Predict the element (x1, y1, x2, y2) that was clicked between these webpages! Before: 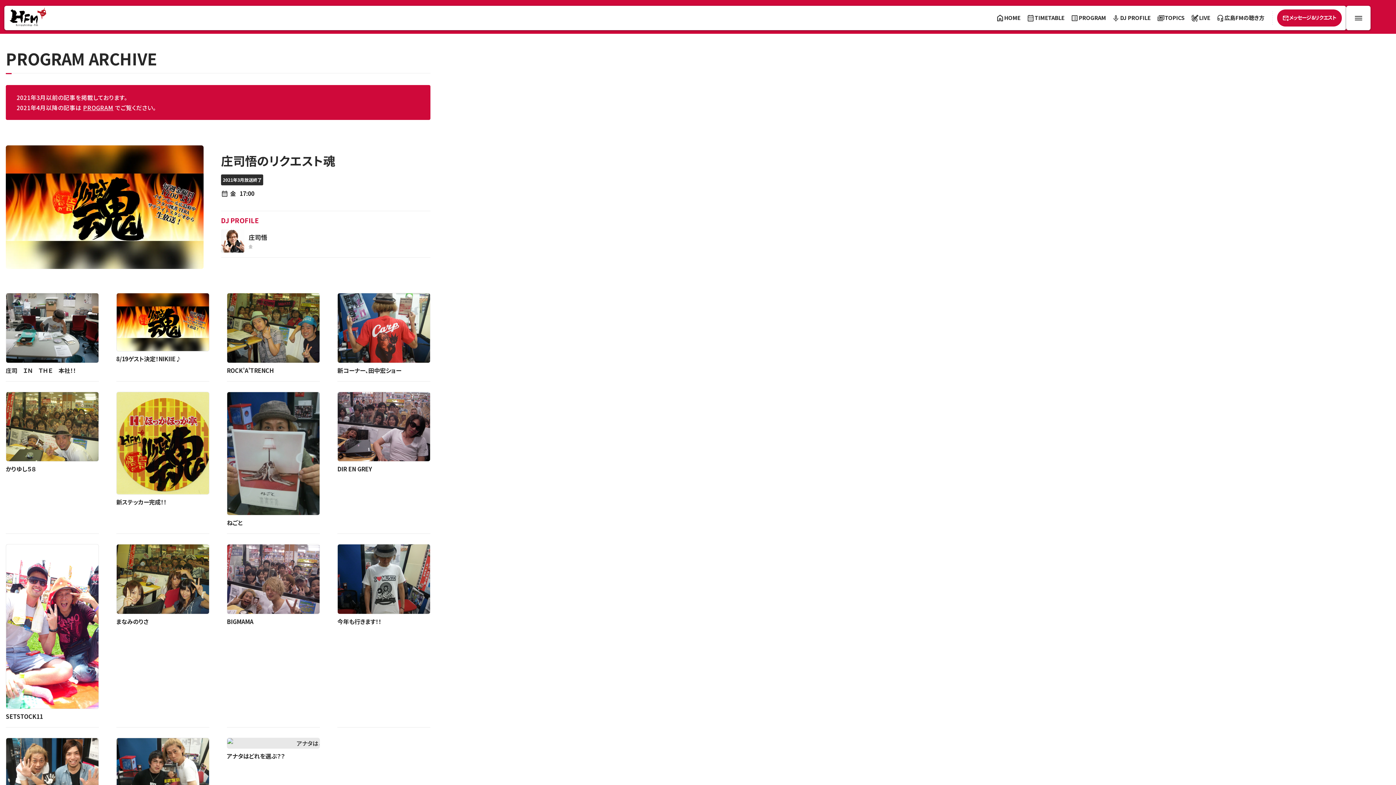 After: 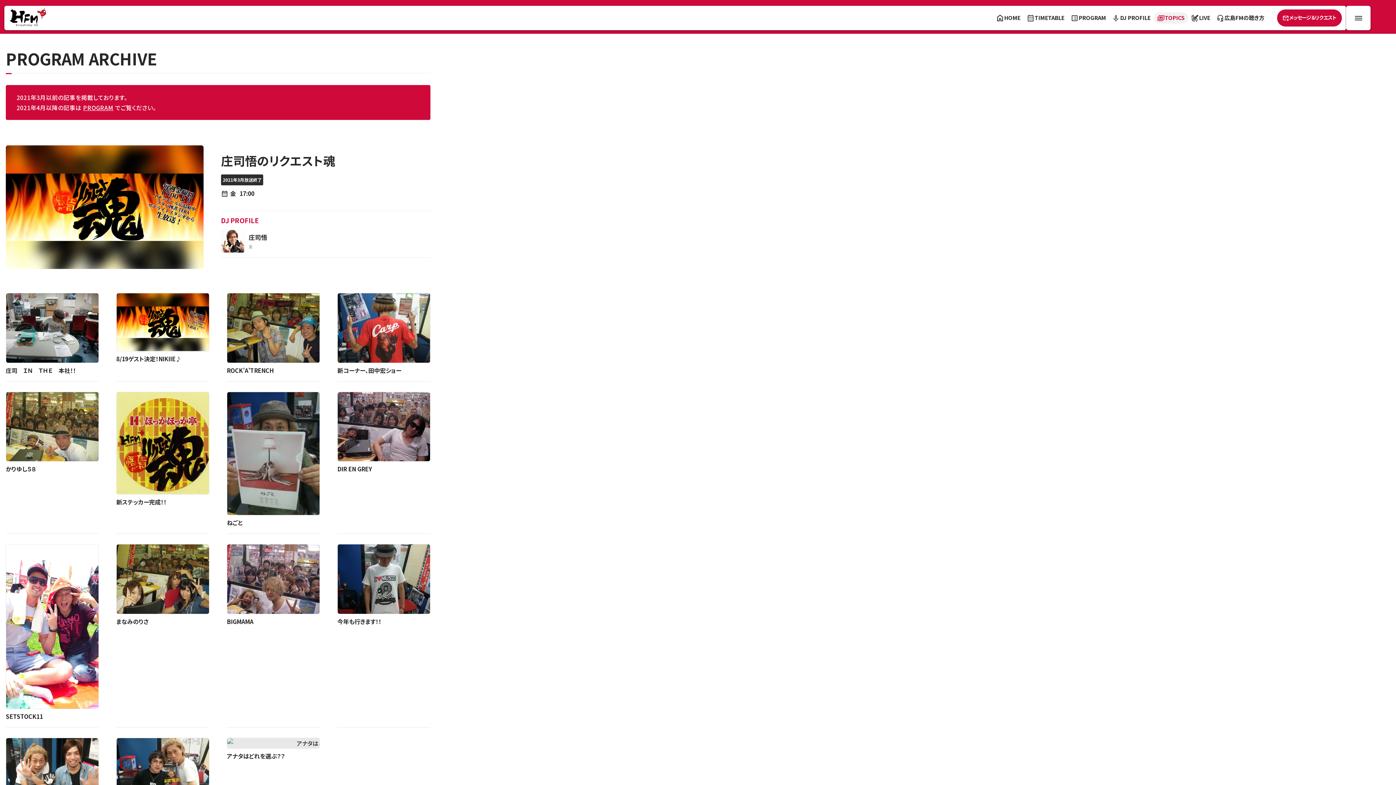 Action: label: TOPICS bbox: (1154, 12, 1188, 23)